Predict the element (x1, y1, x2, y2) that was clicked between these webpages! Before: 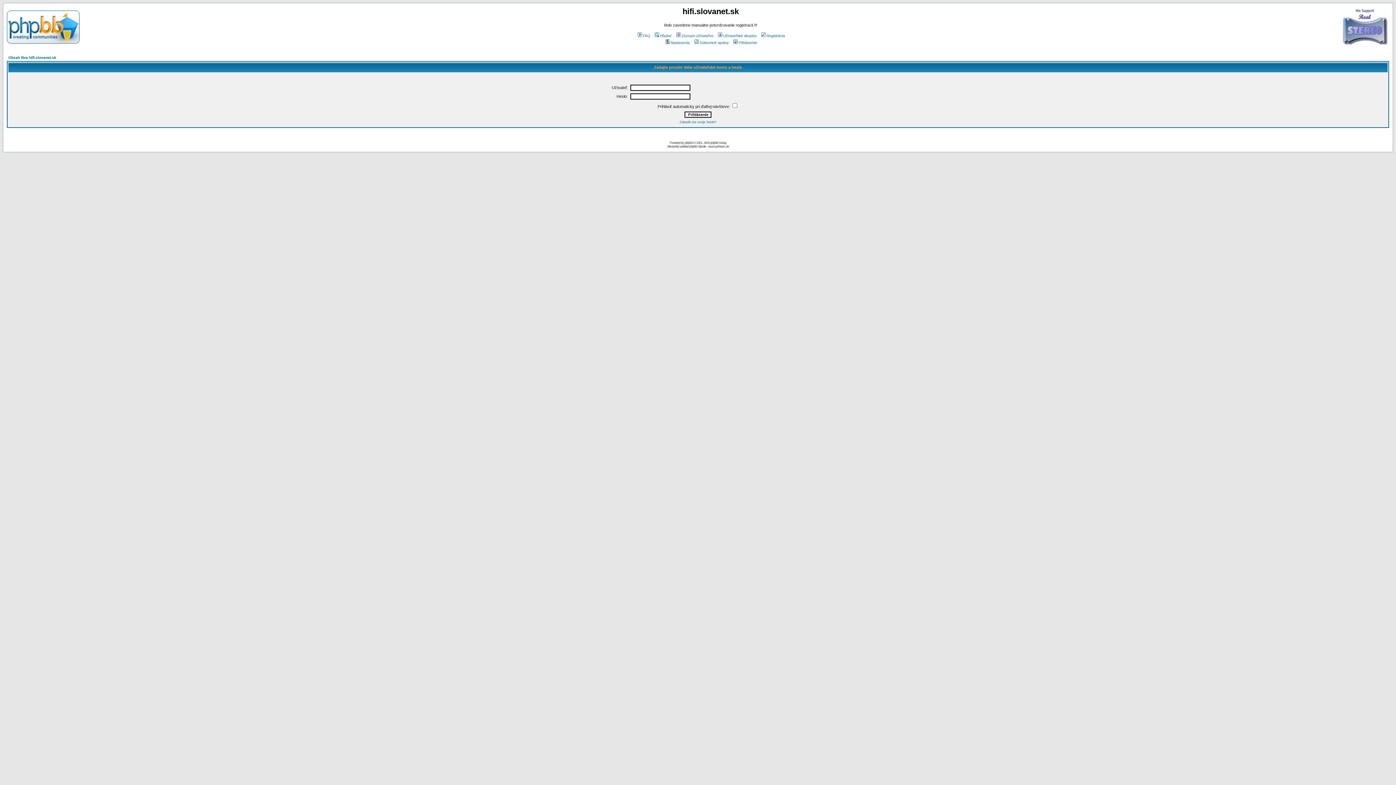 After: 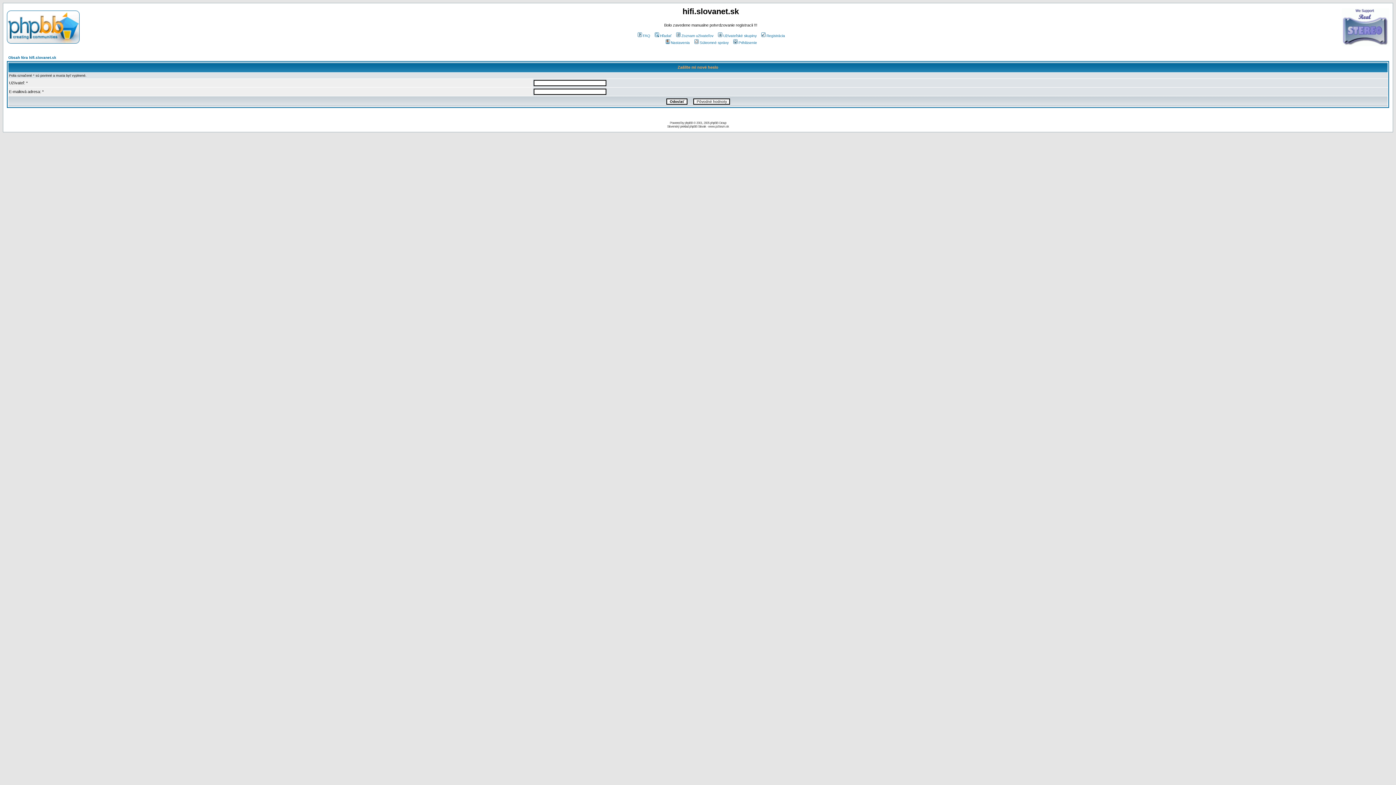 Action: label: Zabudli ste svoje heslo? bbox: (679, 120, 716, 124)